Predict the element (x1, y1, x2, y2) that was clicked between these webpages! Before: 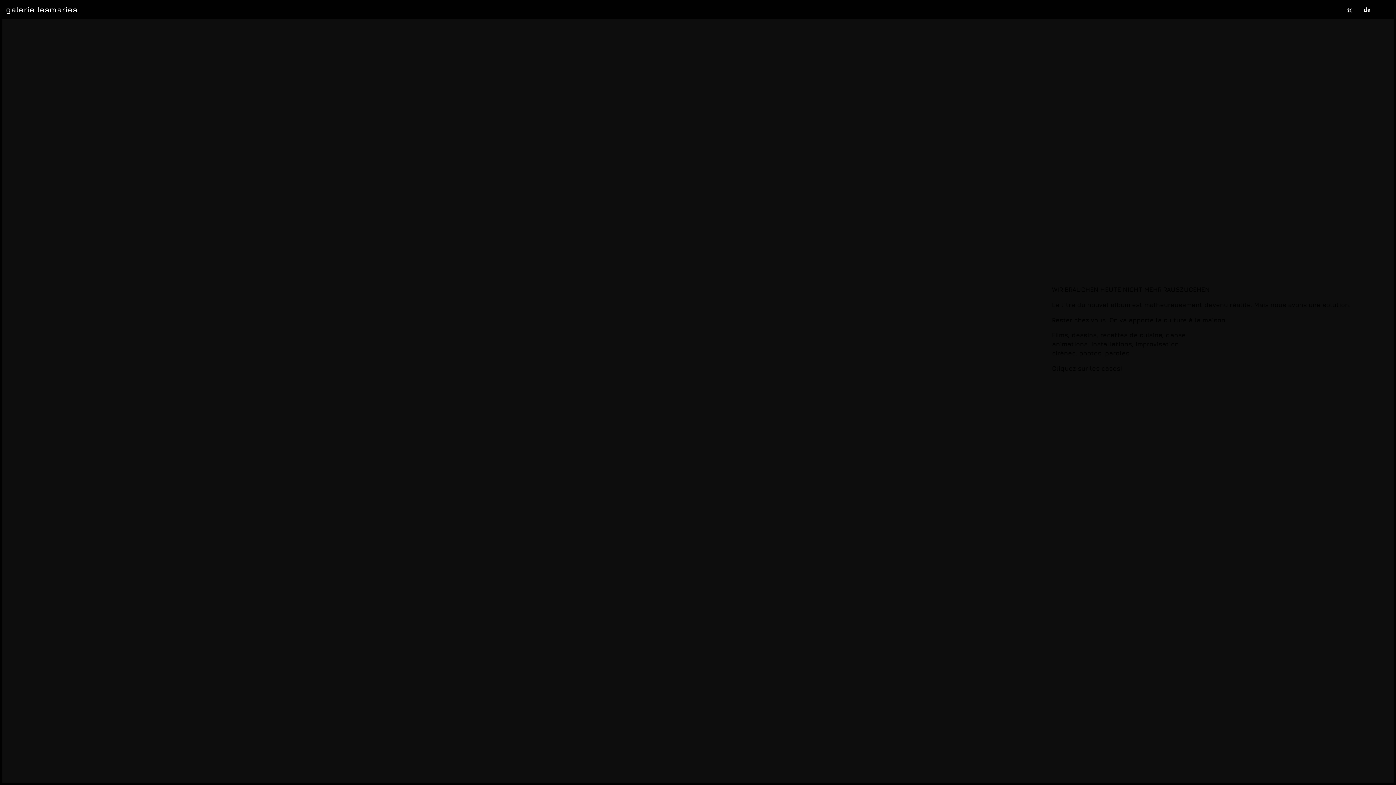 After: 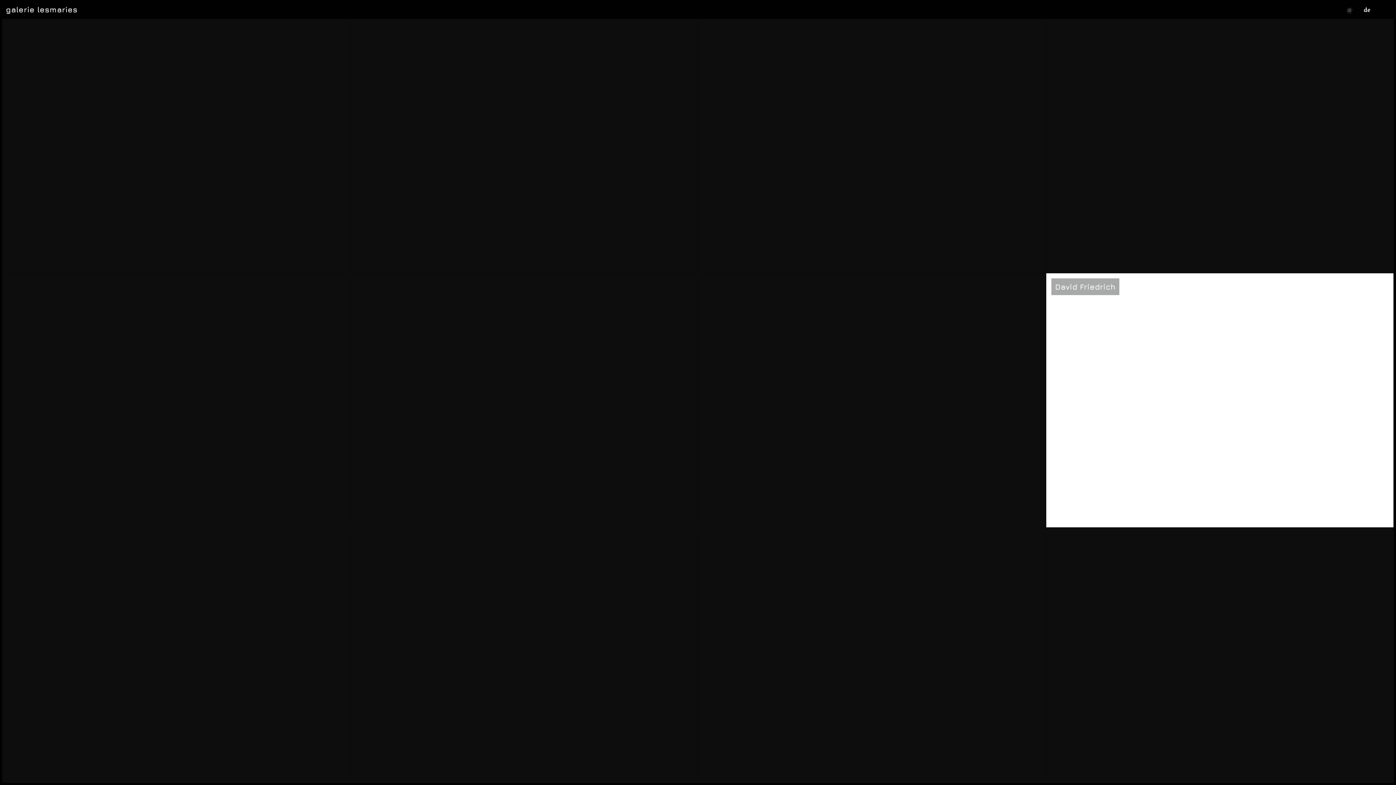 Action: bbox: (1342, 1, 1357, 17) label: @